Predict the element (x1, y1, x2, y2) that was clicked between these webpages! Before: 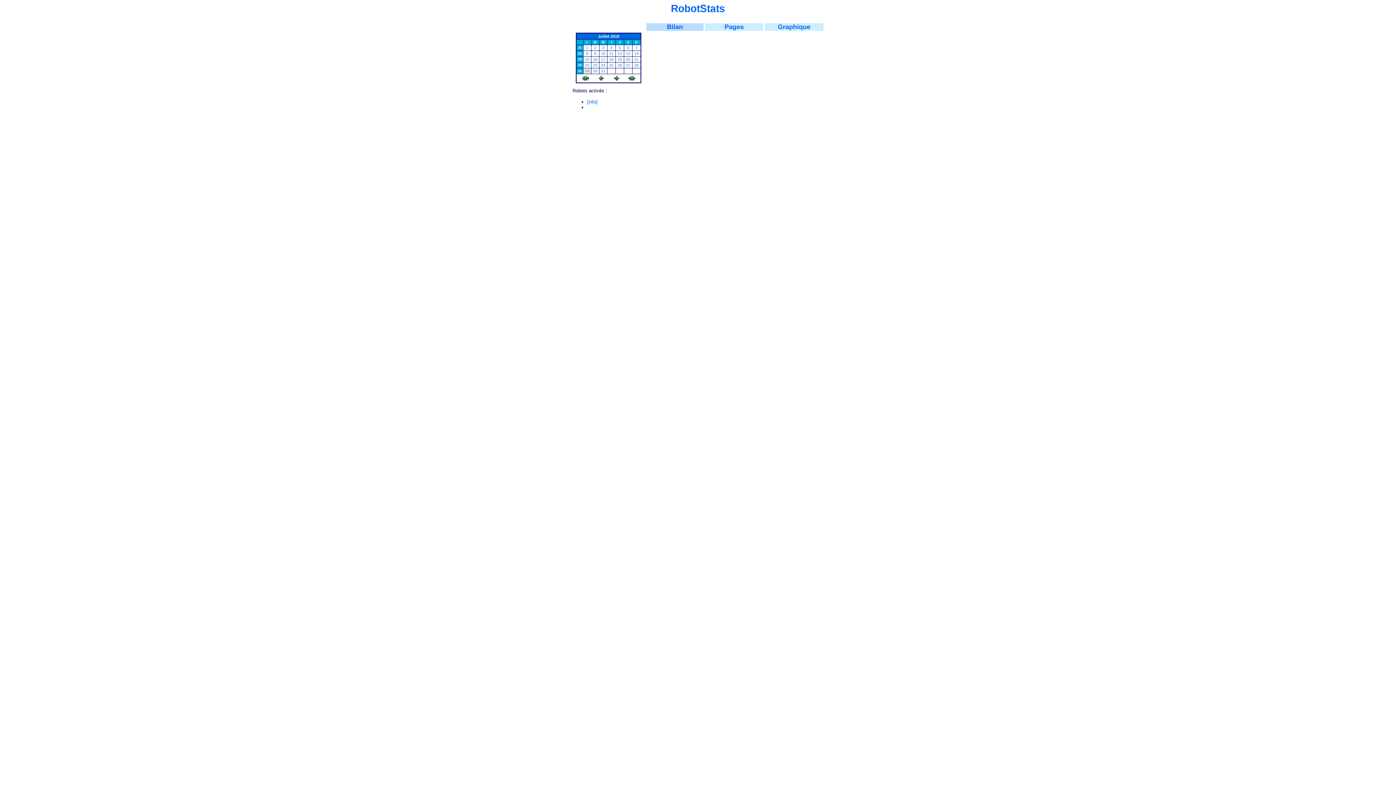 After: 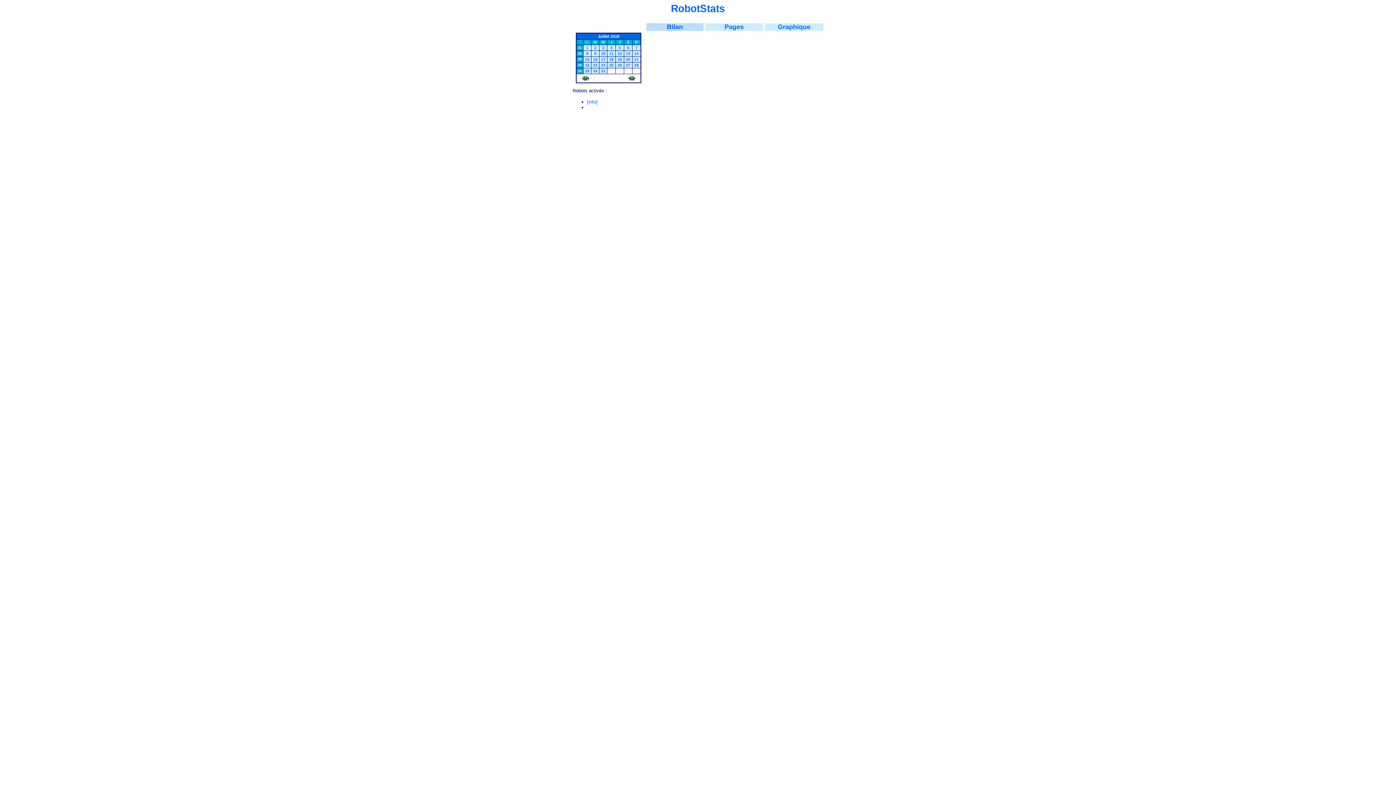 Action: bbox: (598, 34, 609, 38) label: Juillet